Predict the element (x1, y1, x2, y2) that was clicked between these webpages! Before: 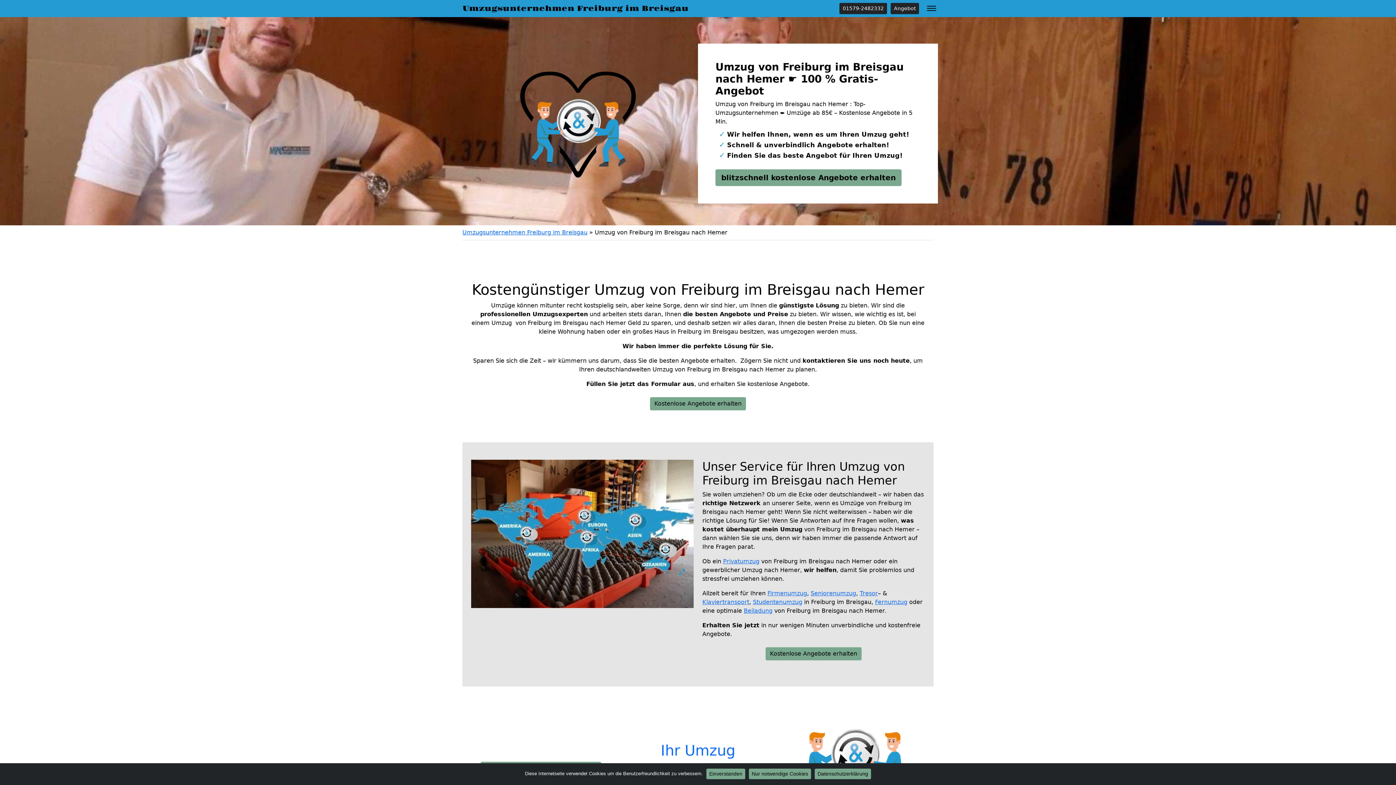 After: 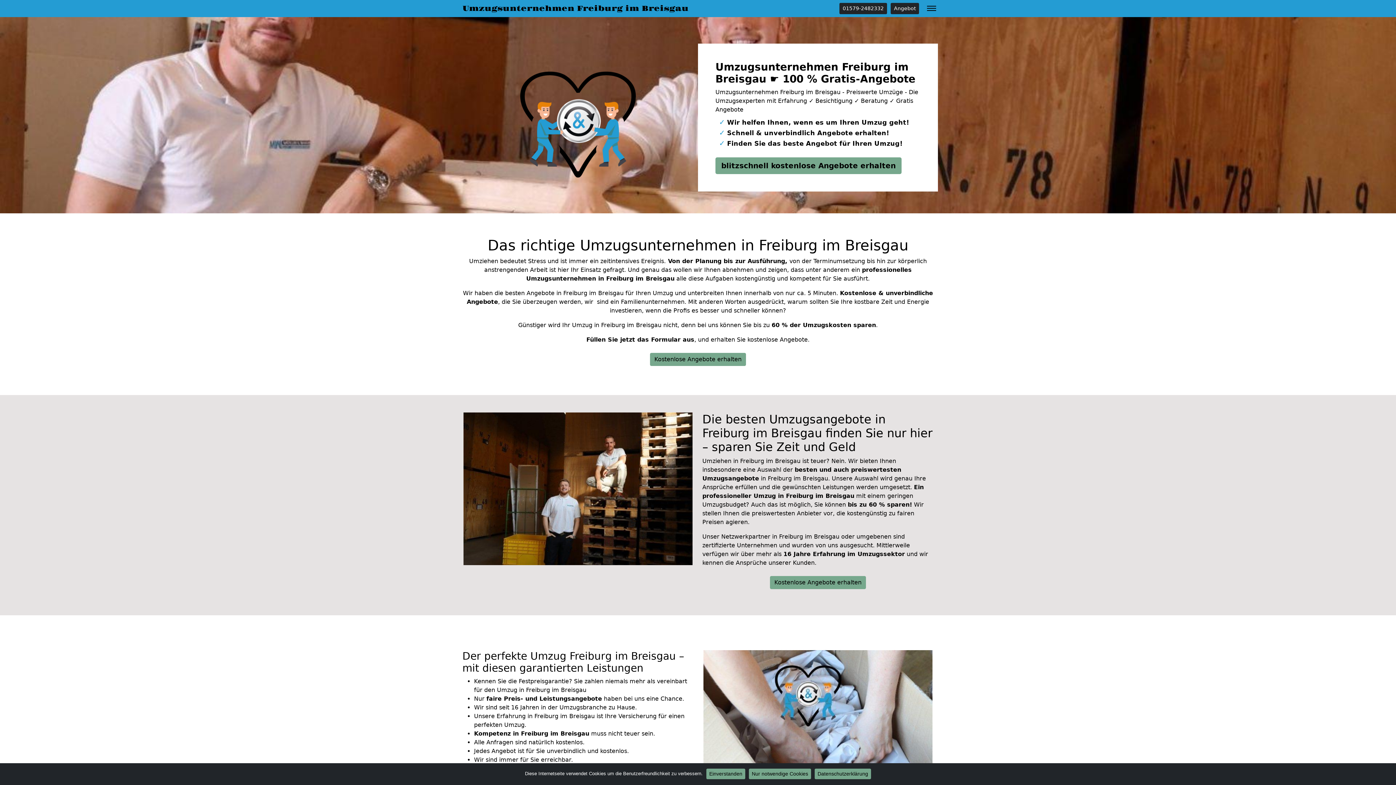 Action: bbox: (462, 3, 706, 14) label: Umzugsunternehmen Freiburg im Breisgau